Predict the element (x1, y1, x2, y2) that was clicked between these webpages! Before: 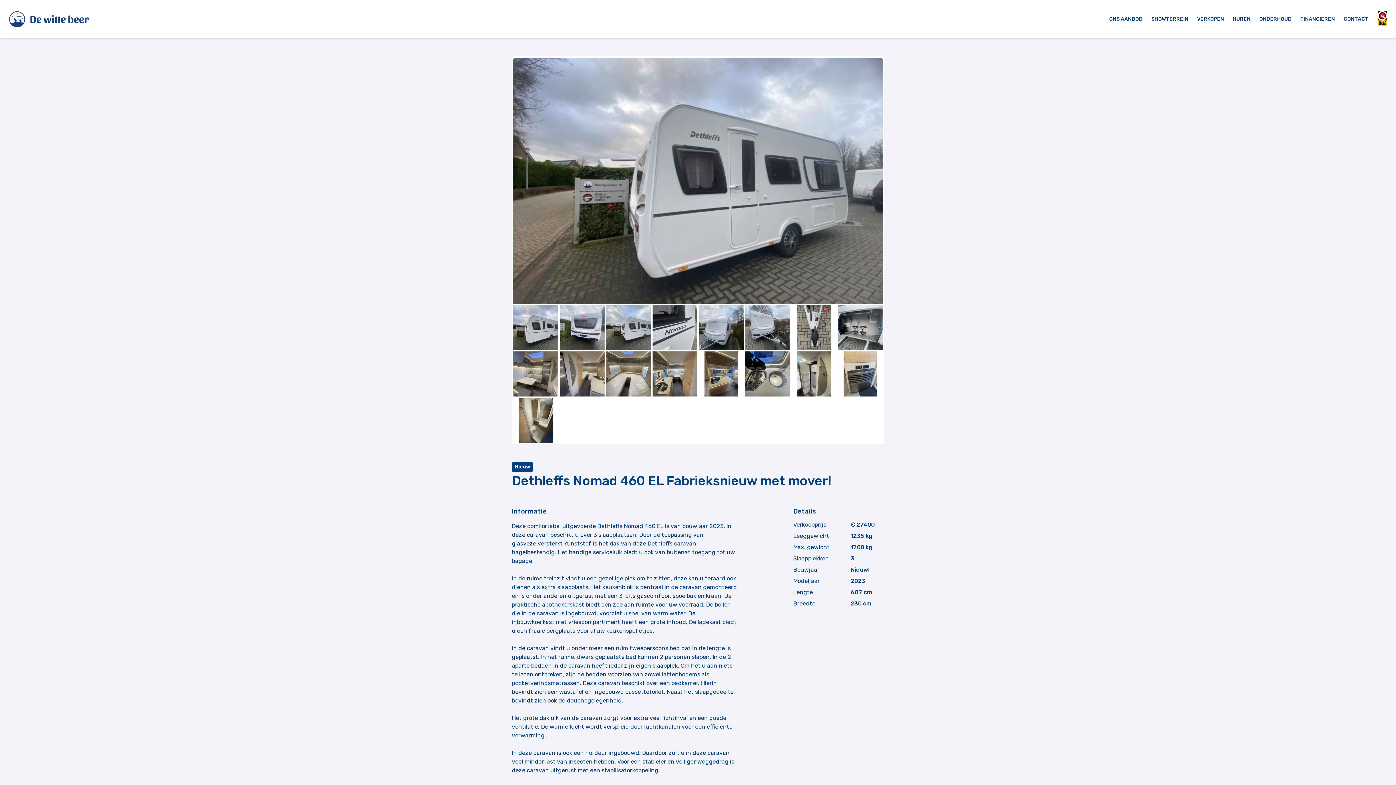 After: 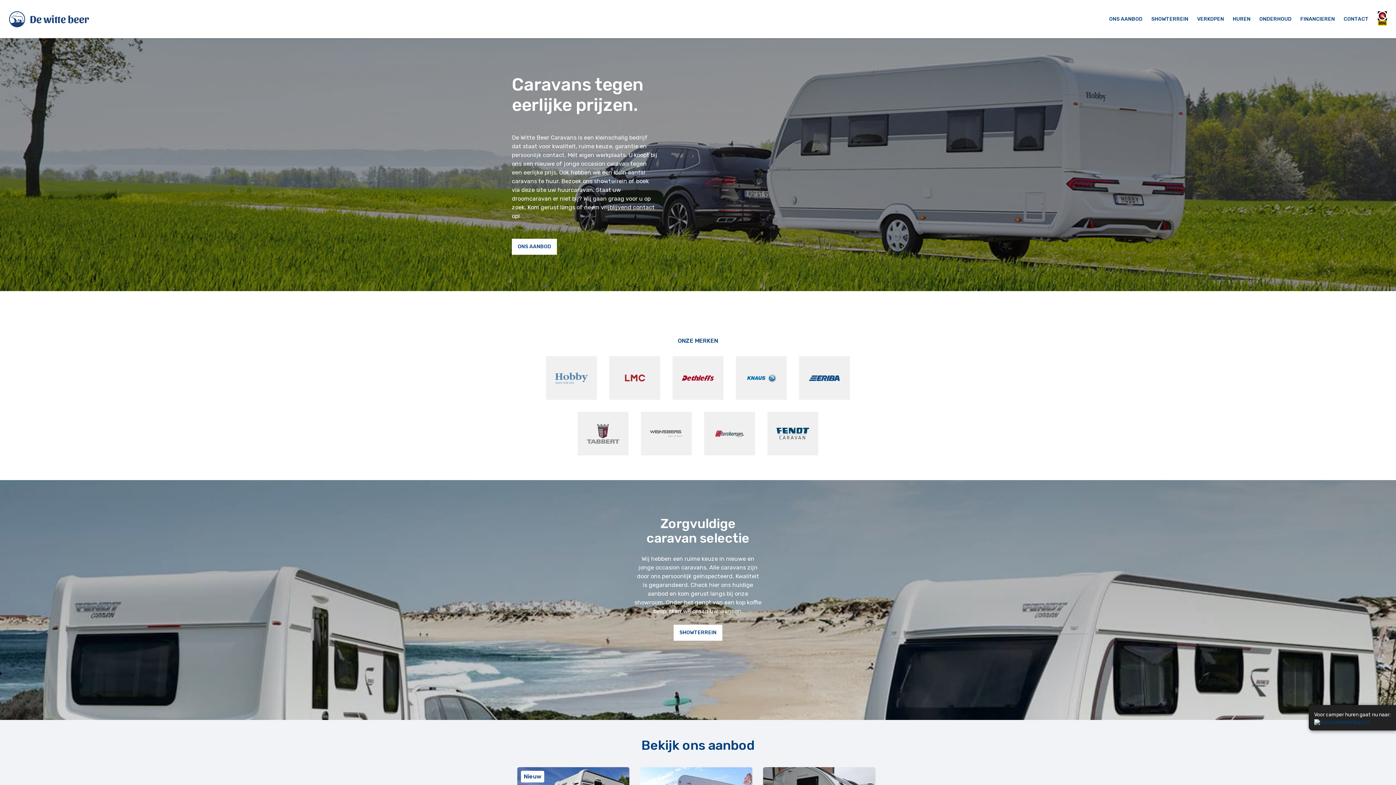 Action: bbox: (9, 5, 89, 32)